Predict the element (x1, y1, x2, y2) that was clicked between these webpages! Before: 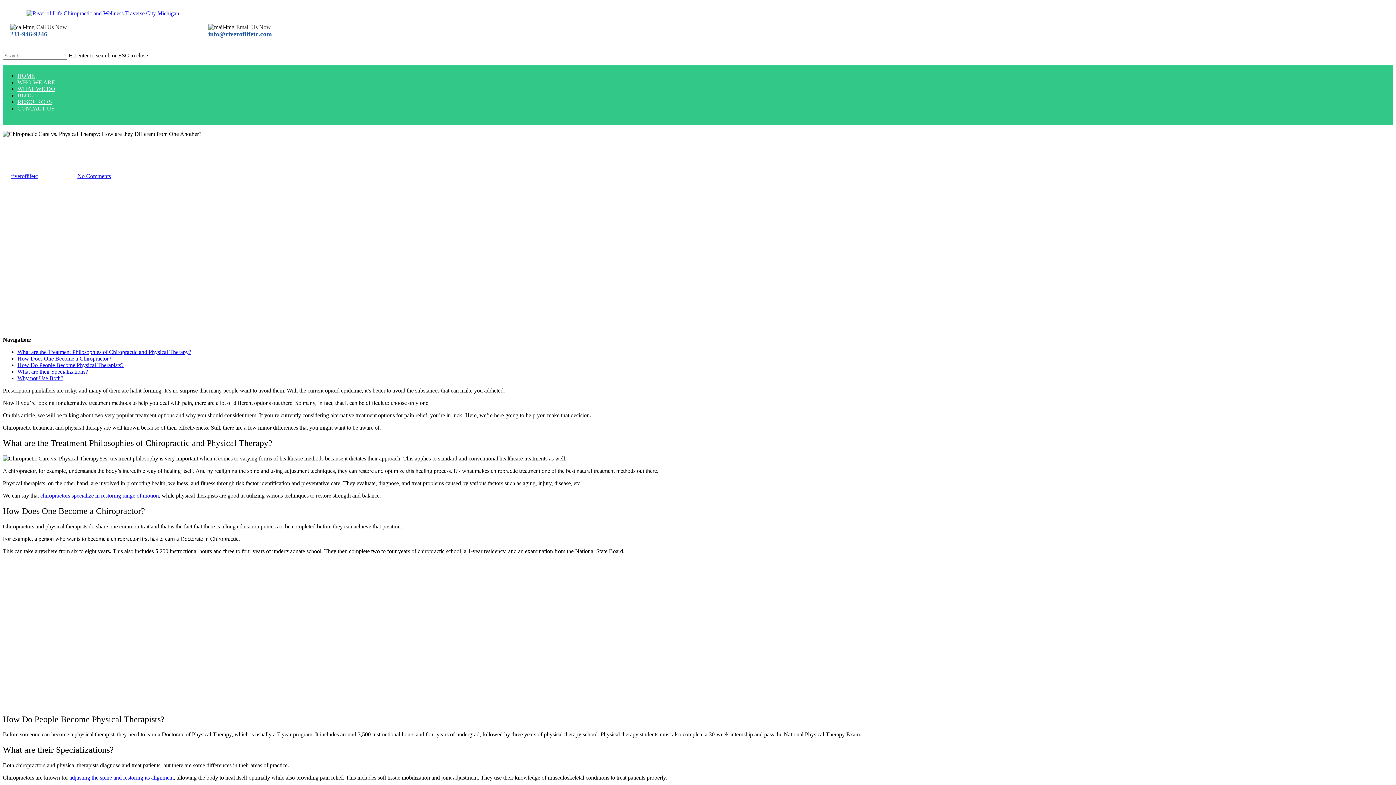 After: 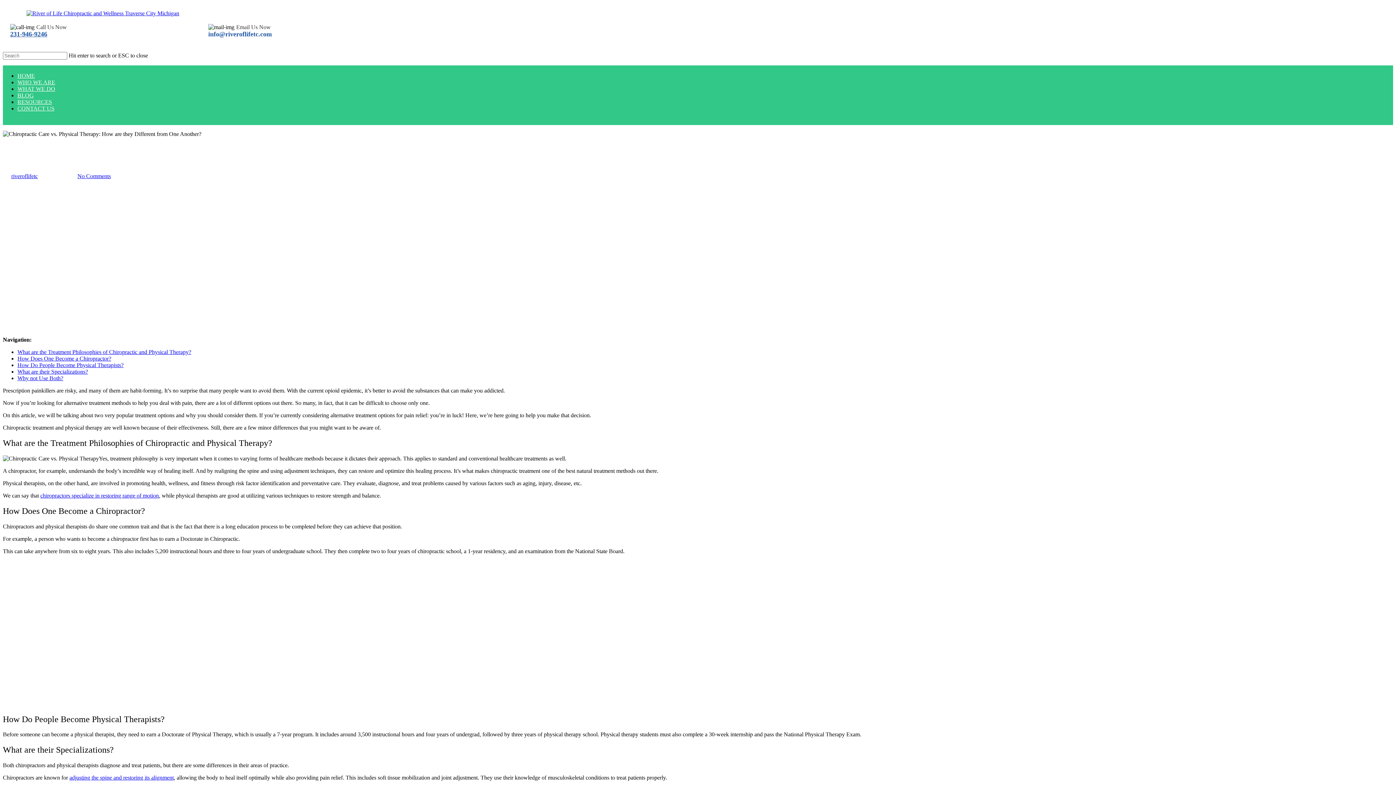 Action: label: adjusting the spine and restoring its alignment bbox: (69, 775, 173, 781)